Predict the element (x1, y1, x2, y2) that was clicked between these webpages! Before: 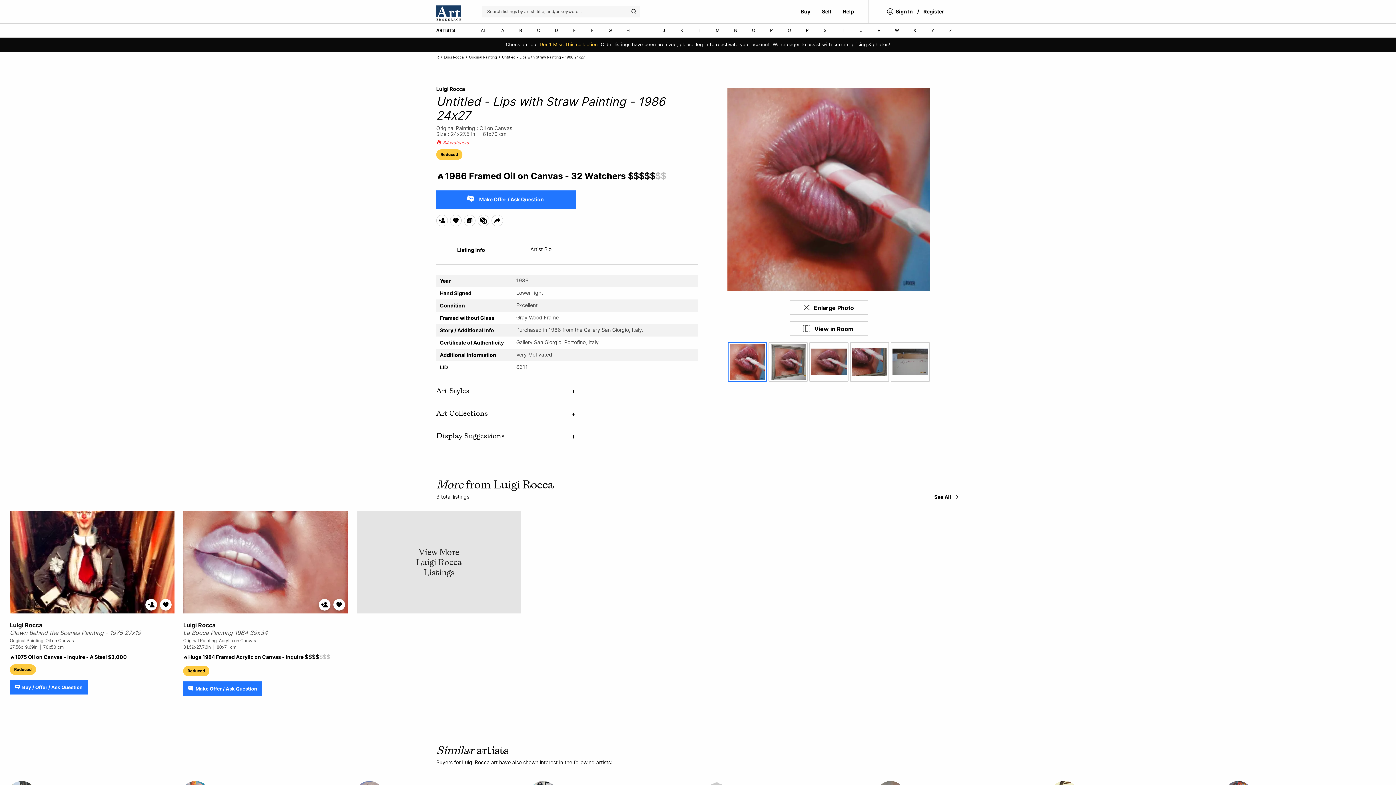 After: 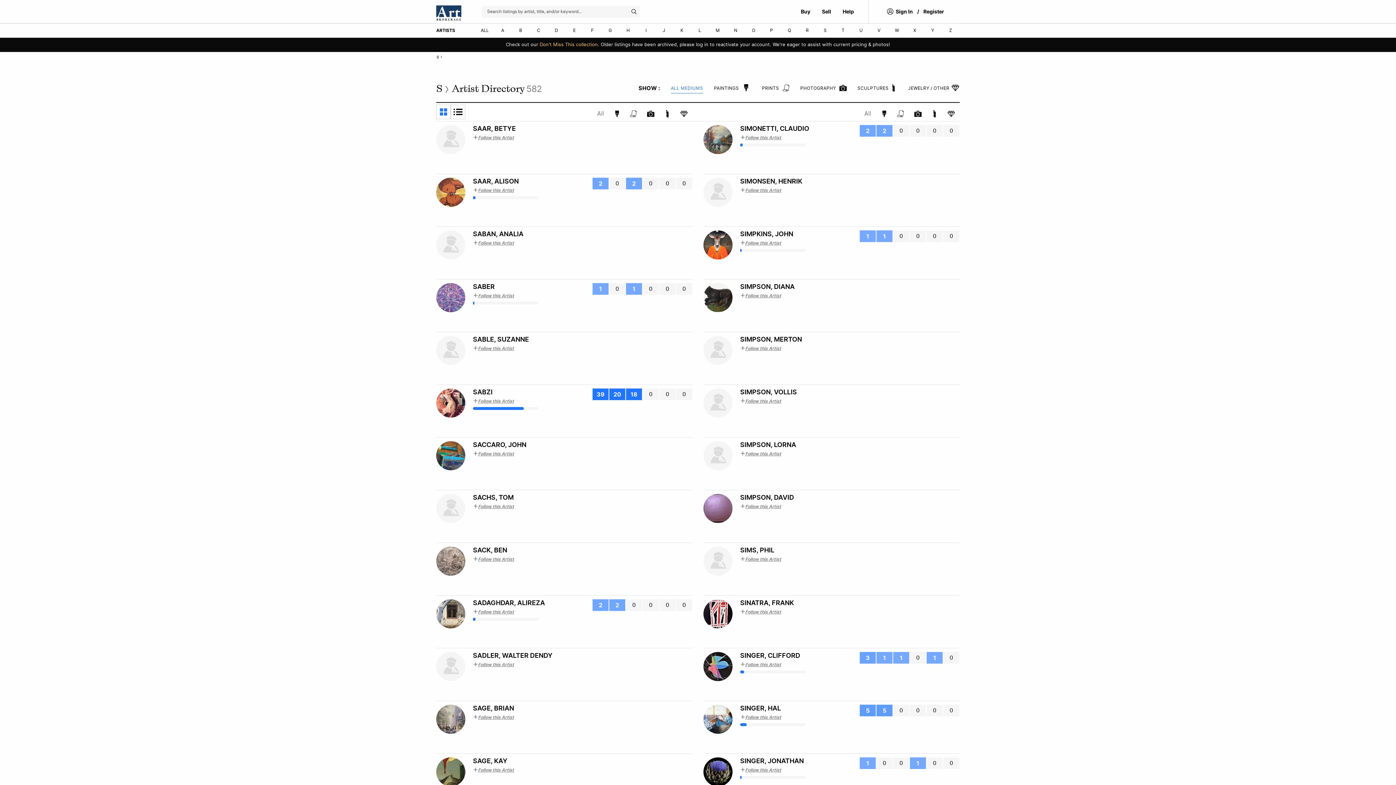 Action: bbox: (816, 23, 834, 37) label: S